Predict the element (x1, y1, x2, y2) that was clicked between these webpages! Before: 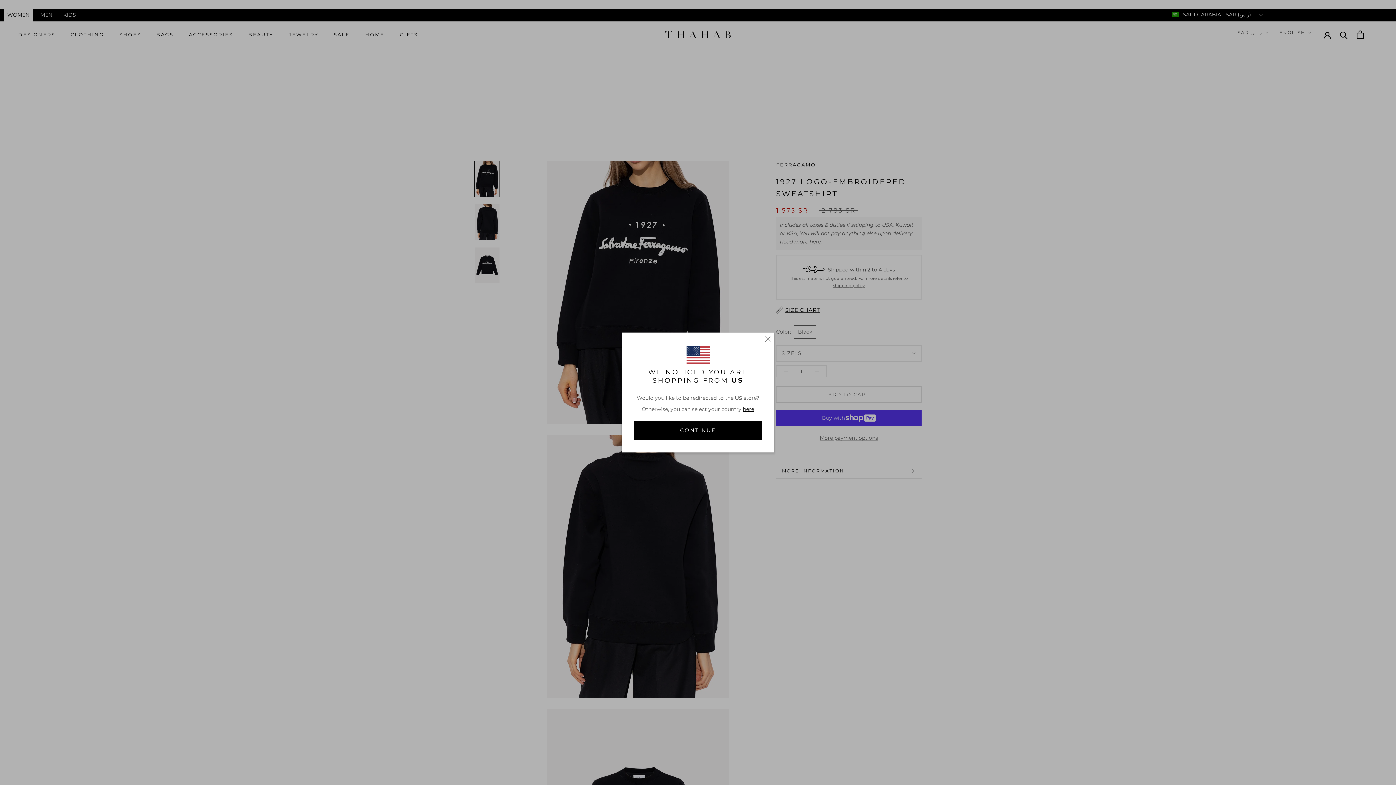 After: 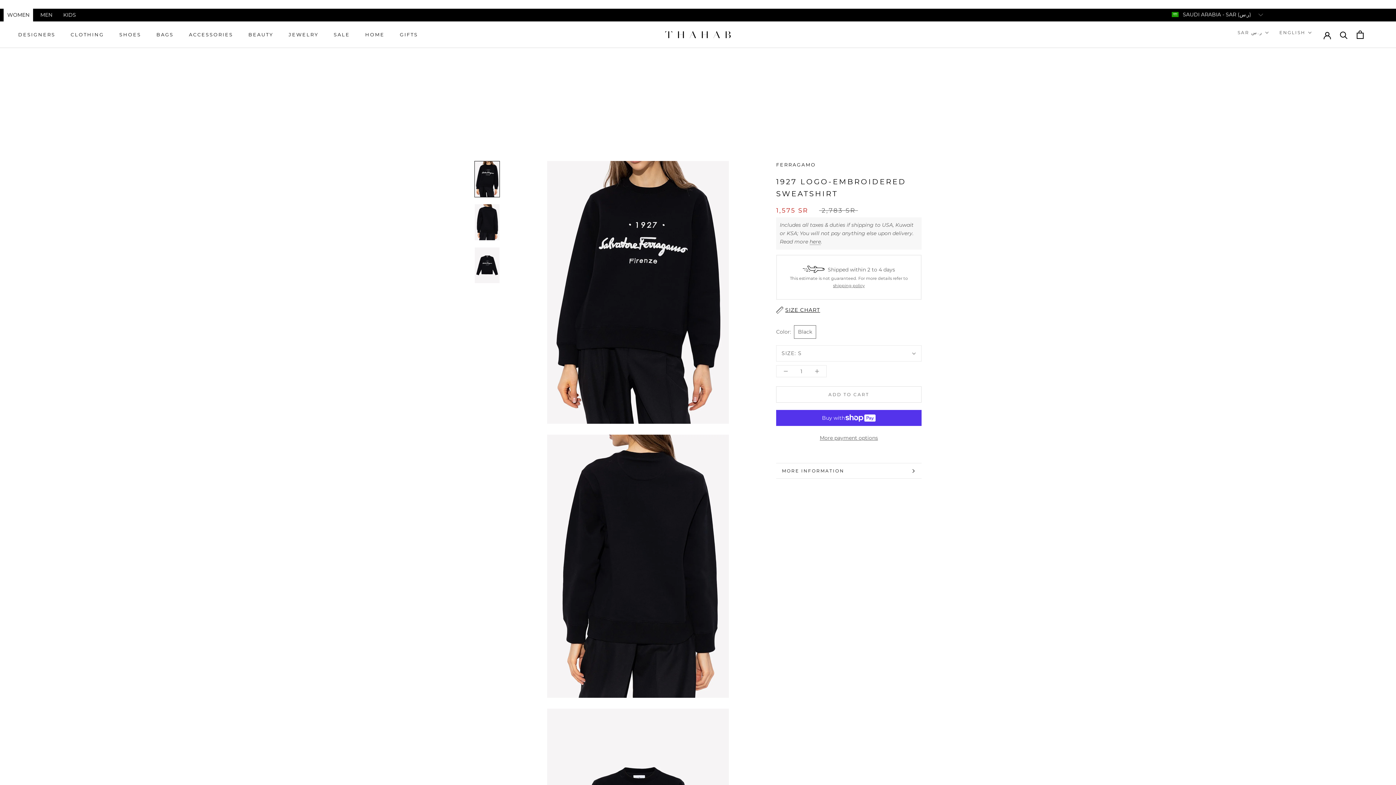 Action: bbox: (765, 336, 770, 342)